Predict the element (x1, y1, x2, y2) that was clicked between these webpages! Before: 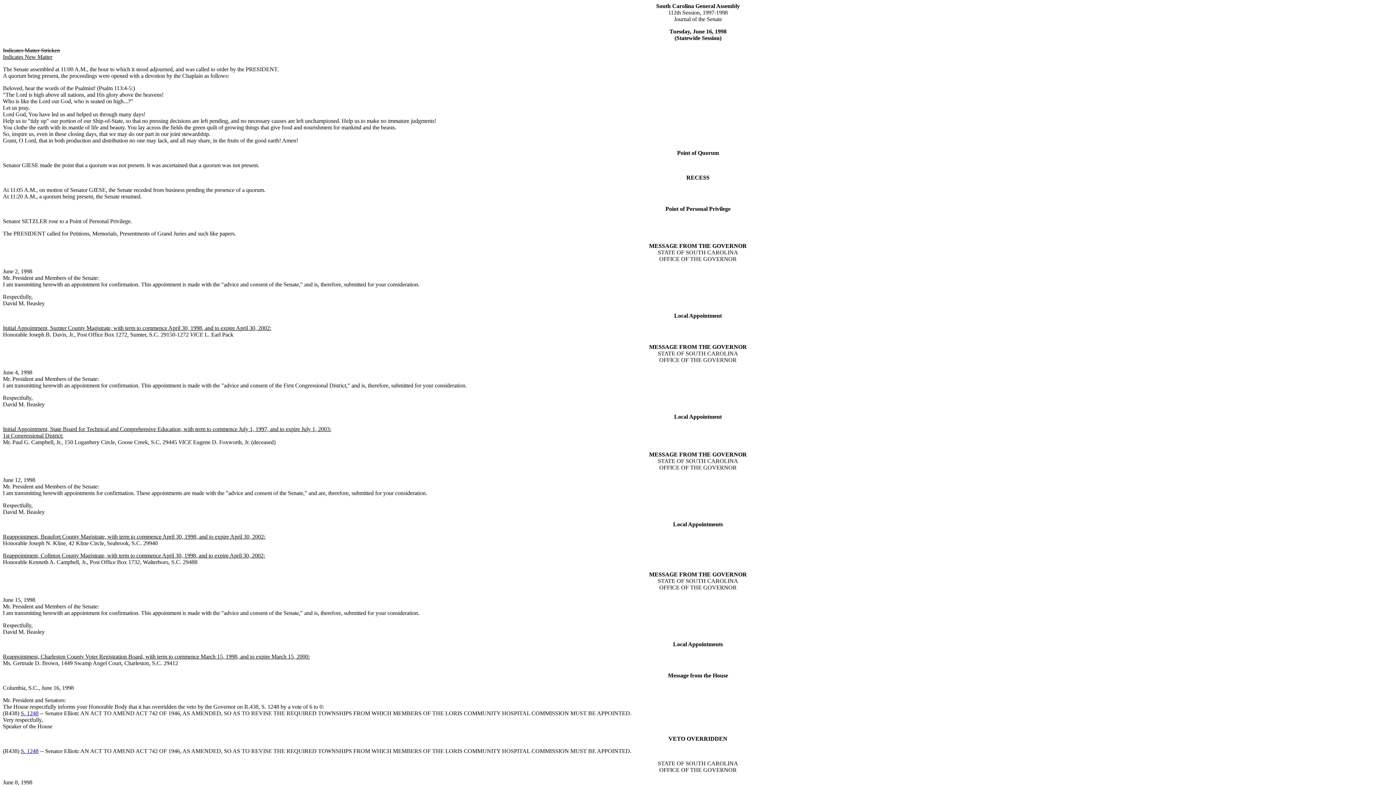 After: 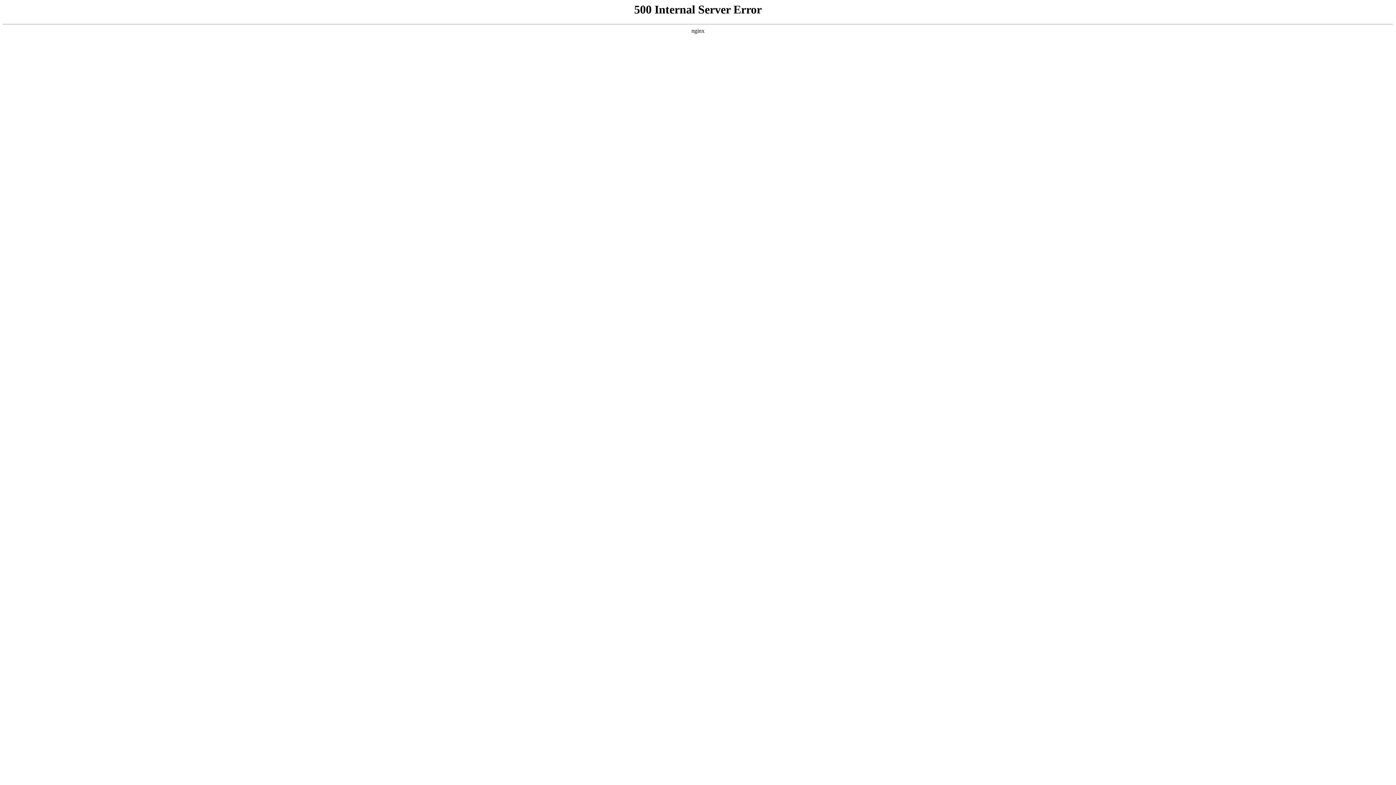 Action: bbox: (20, 748, 38, 754) label: S. 1248